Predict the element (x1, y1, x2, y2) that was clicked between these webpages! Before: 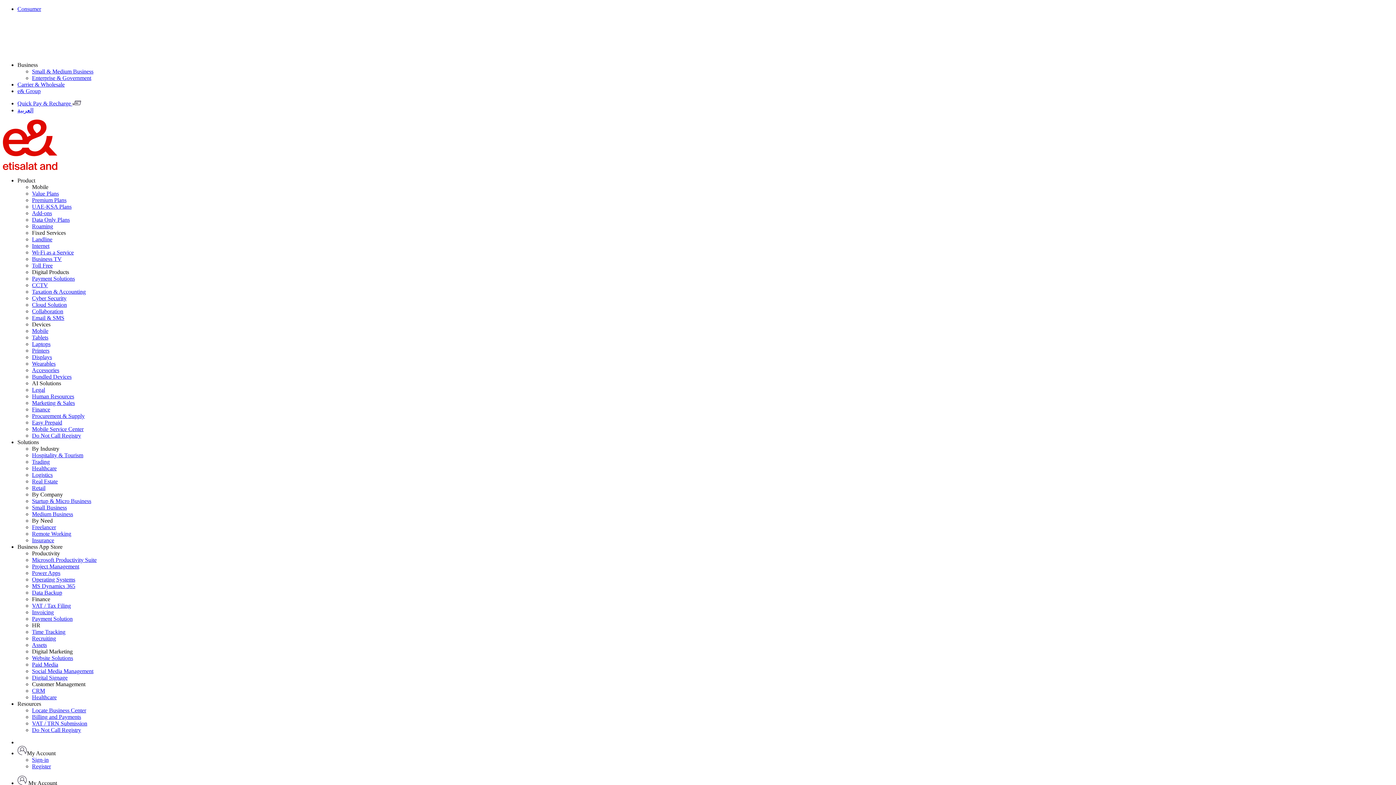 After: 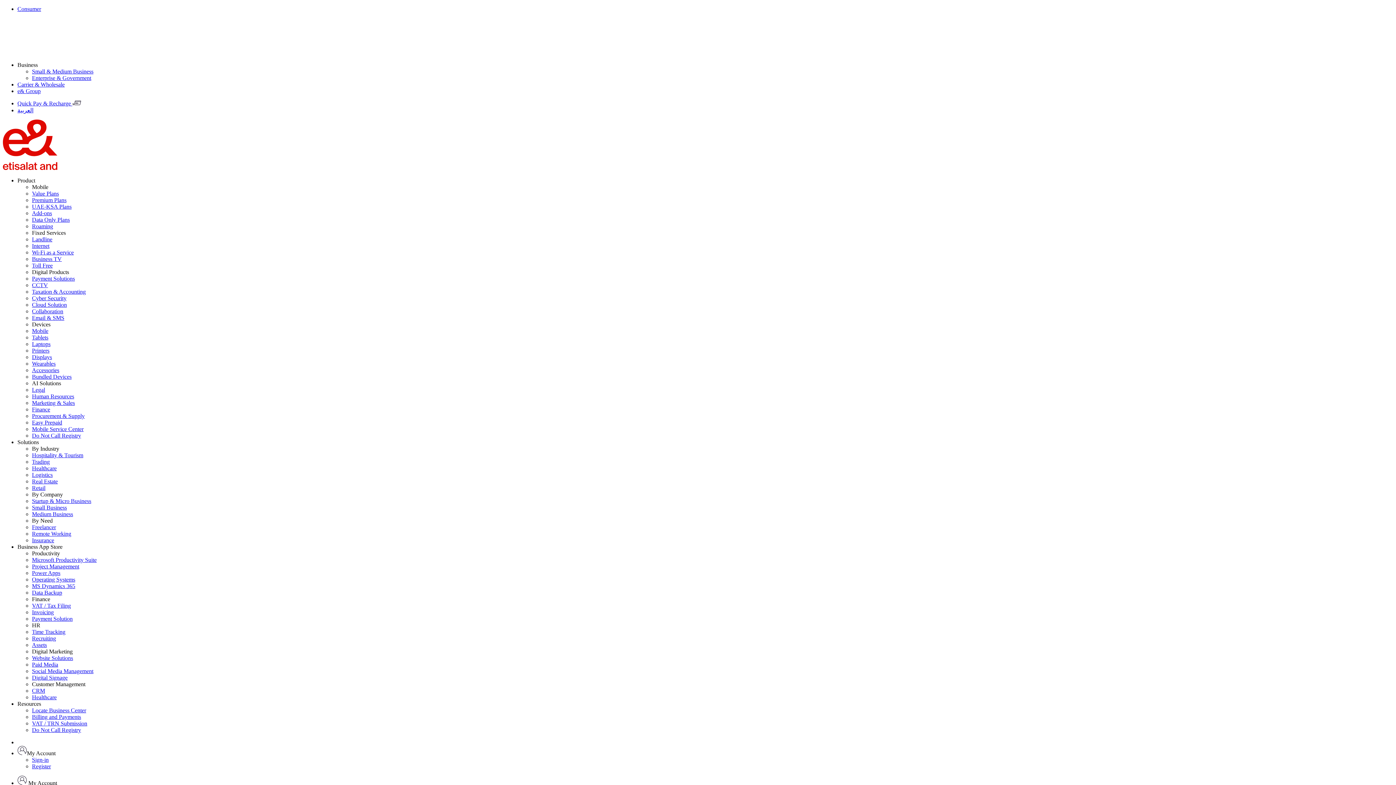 Action: label: Medium Business bbox: (32, 511, 73, 517)